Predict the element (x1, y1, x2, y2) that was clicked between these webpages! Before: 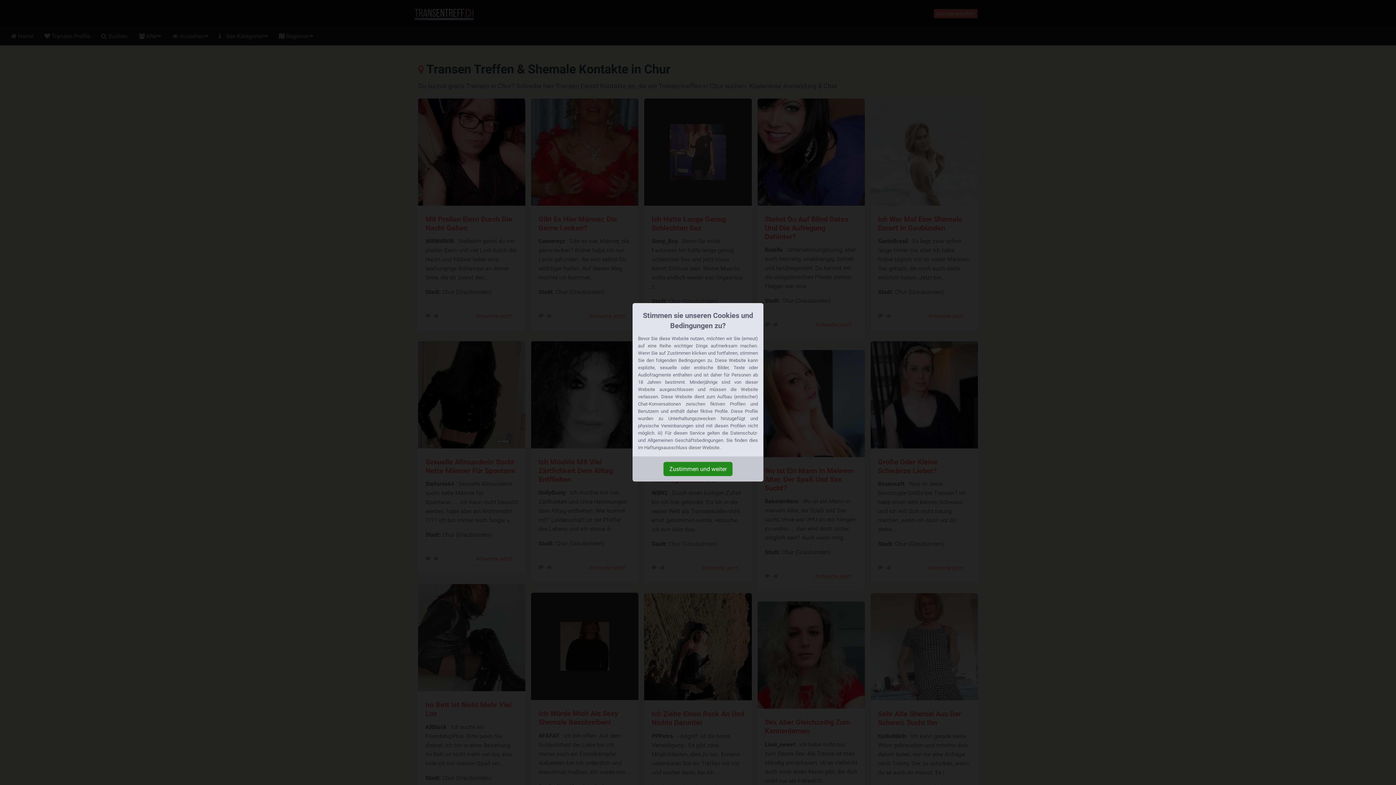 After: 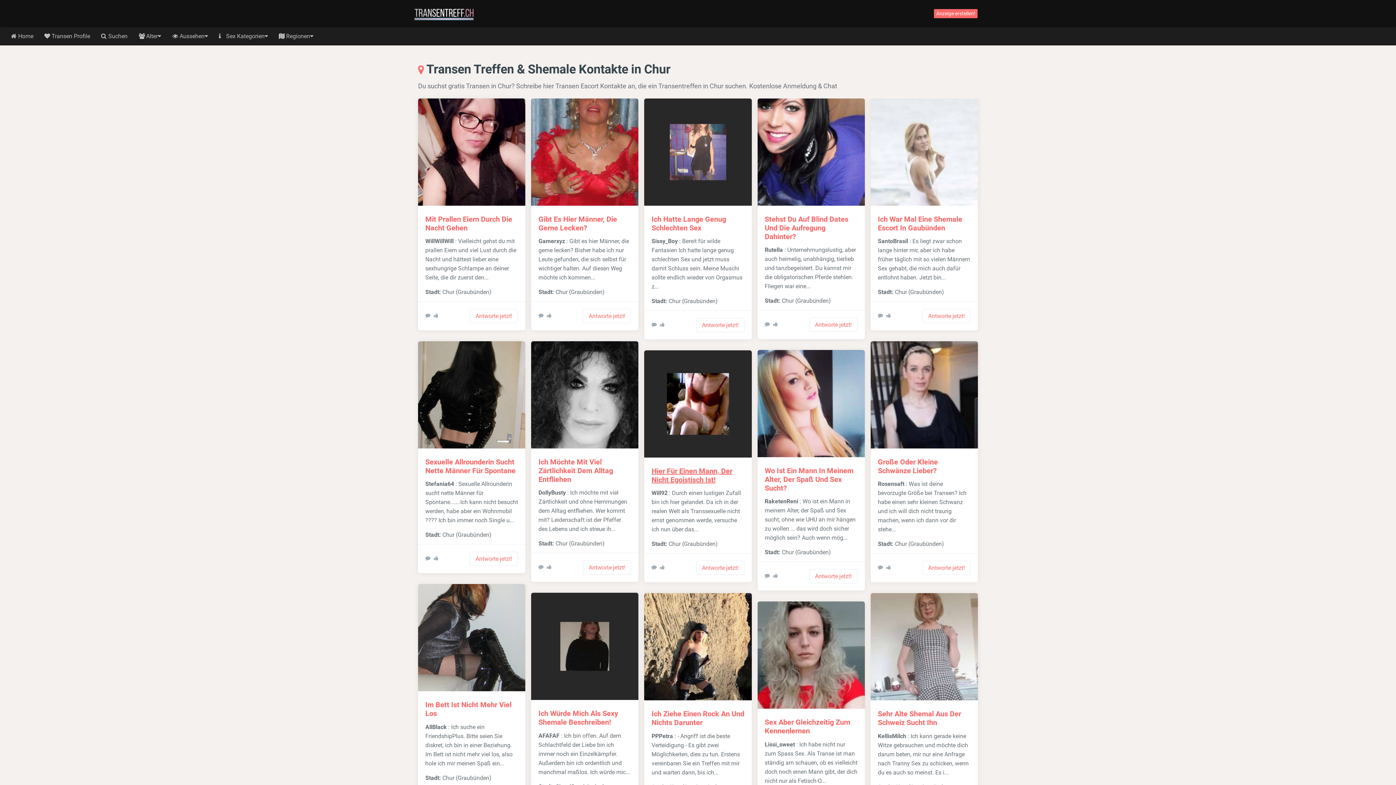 Action: bbox: (663, 462, 732, 476) label: Zustimmen und weiter